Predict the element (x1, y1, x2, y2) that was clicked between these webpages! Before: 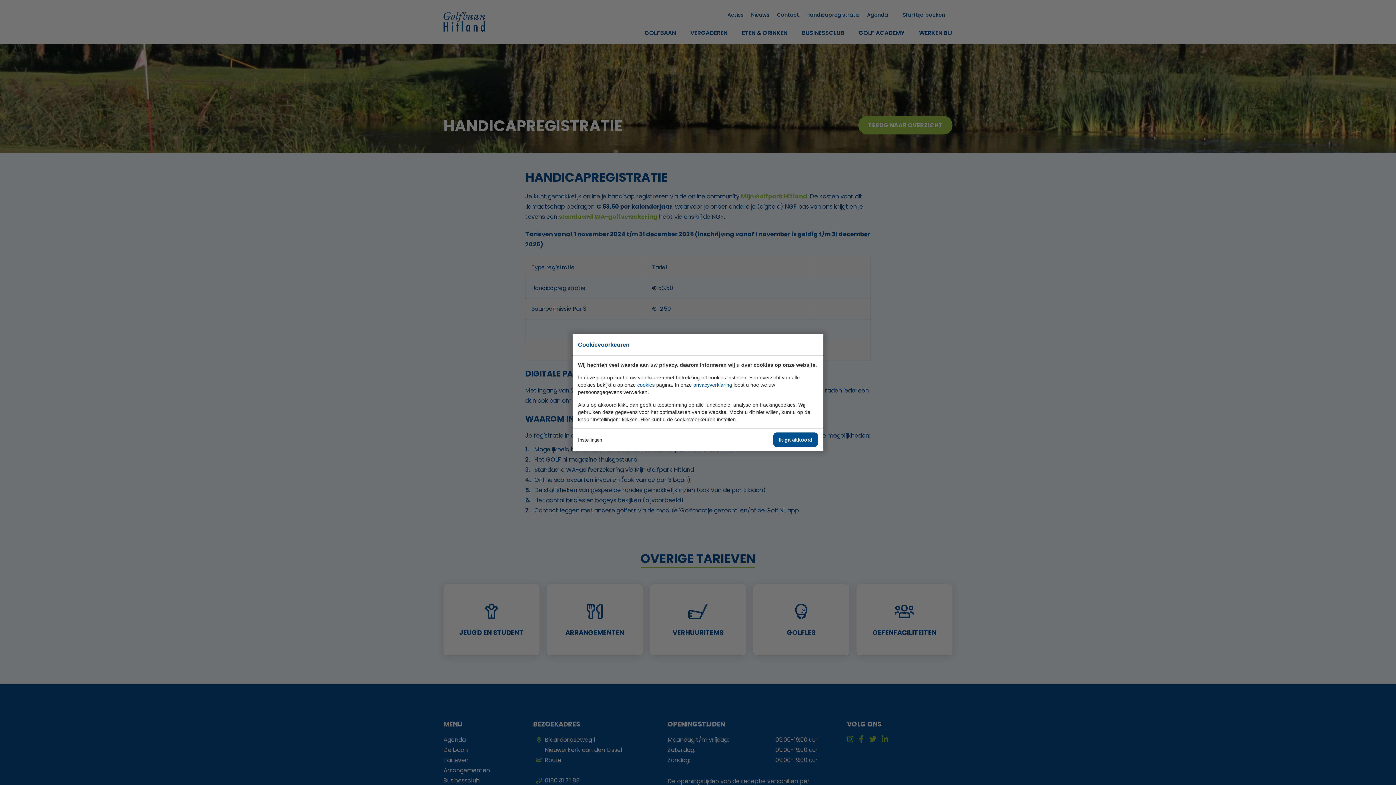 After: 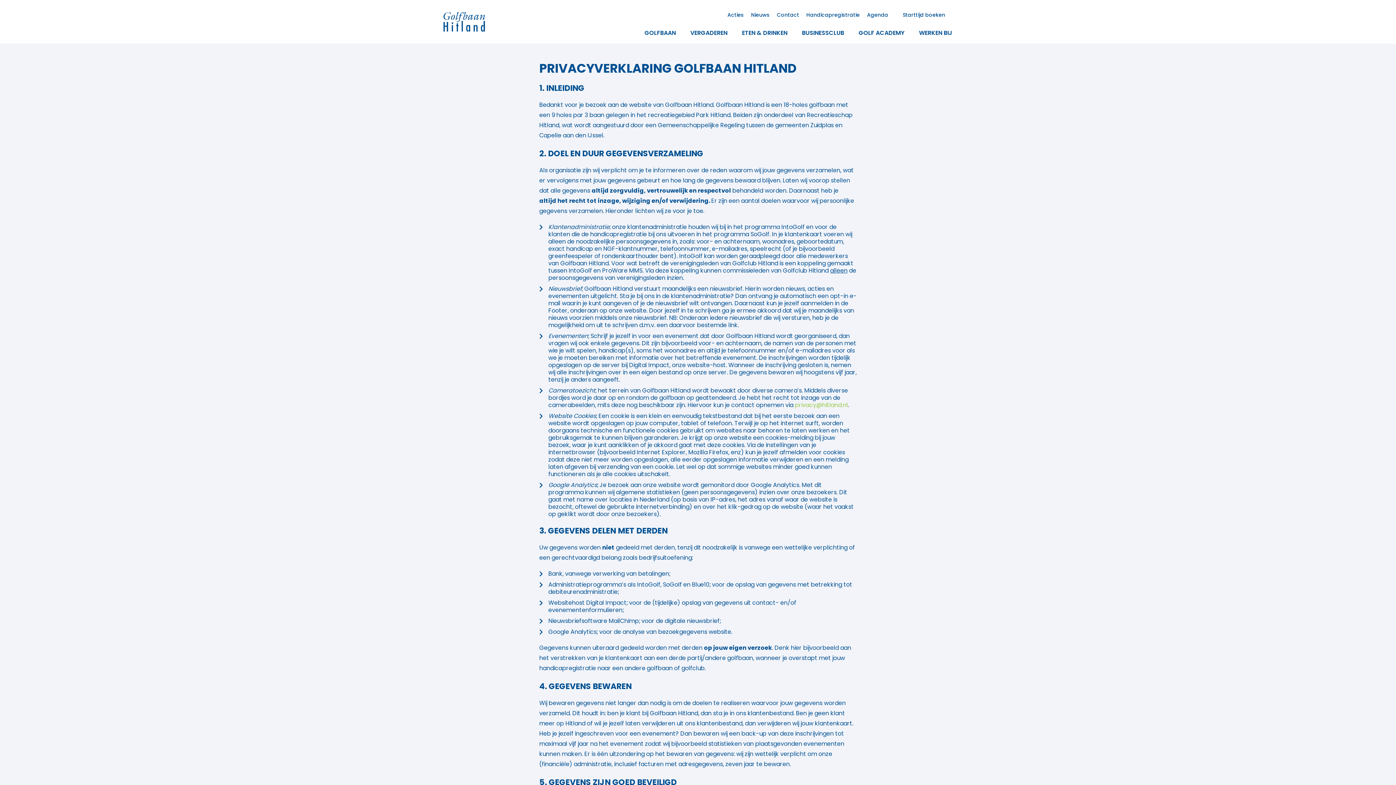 Action: bbox: (693, 382, 732, 388) label: privacyverklaring